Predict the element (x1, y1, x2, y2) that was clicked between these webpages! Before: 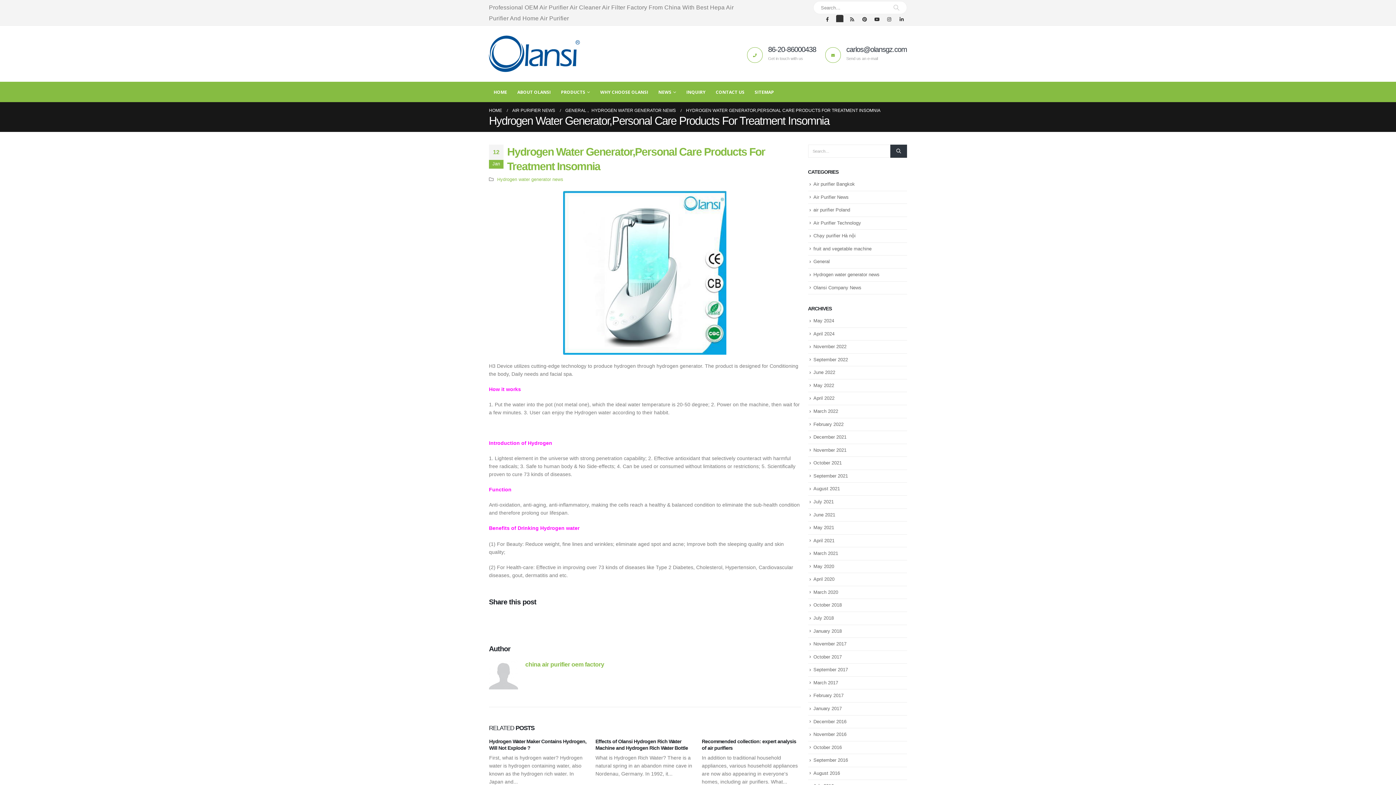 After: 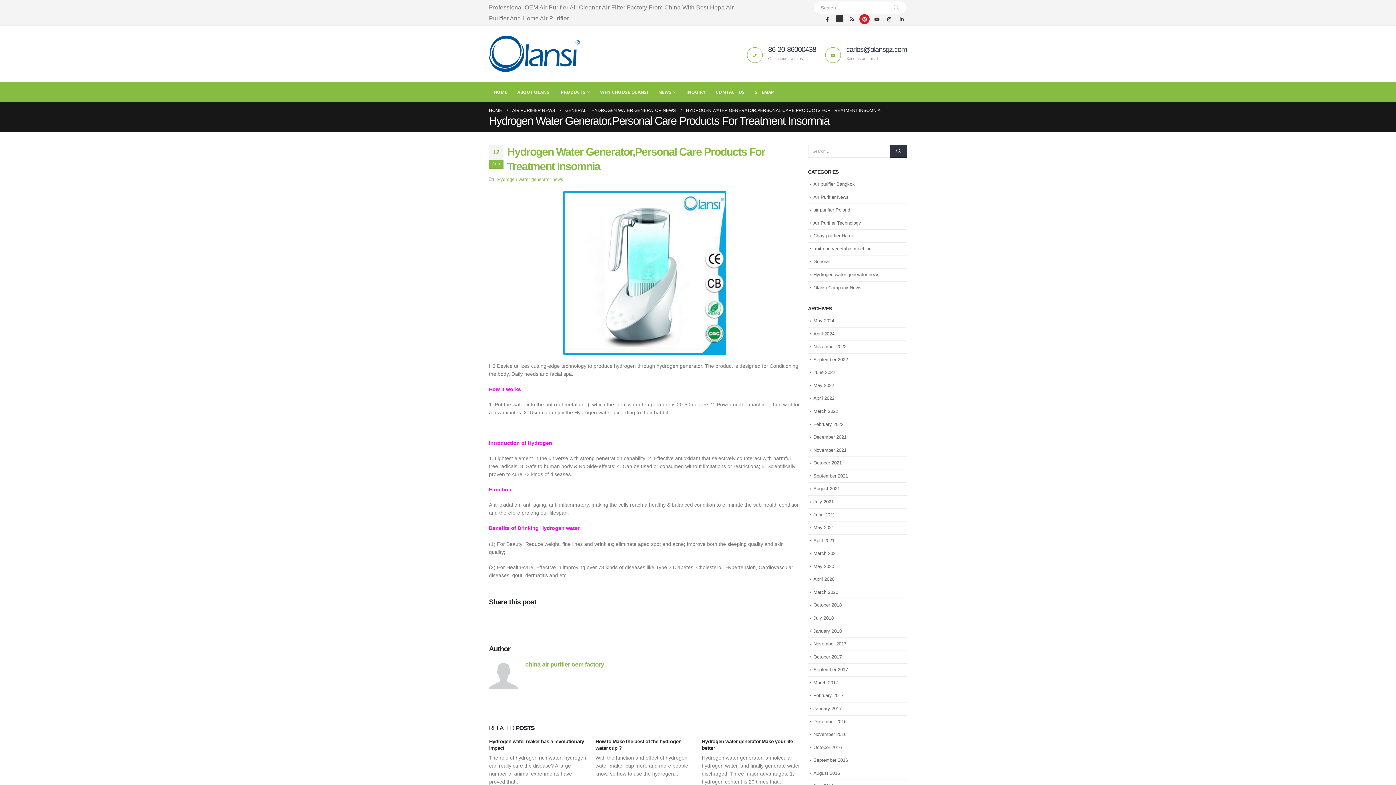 Action: bbox: (859, 14, 869, 24)